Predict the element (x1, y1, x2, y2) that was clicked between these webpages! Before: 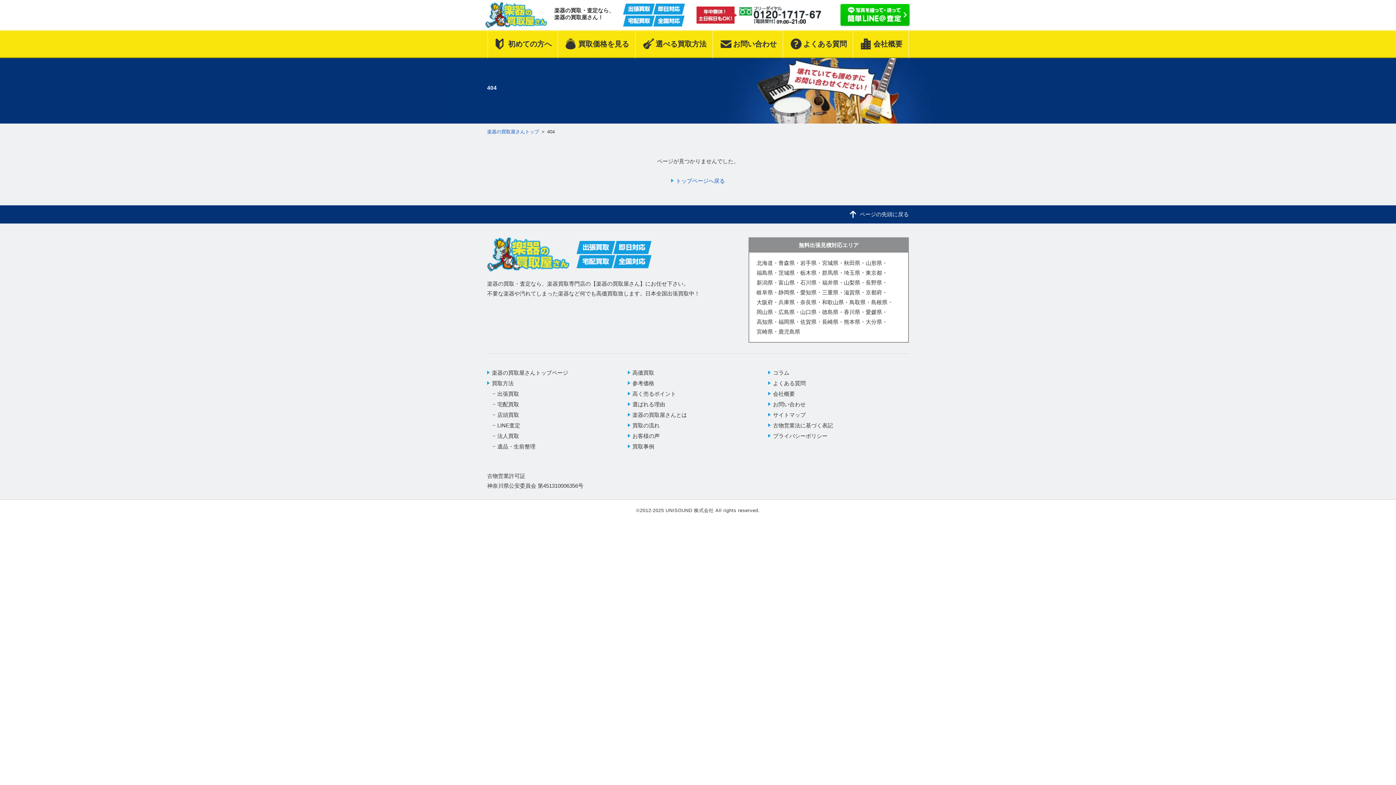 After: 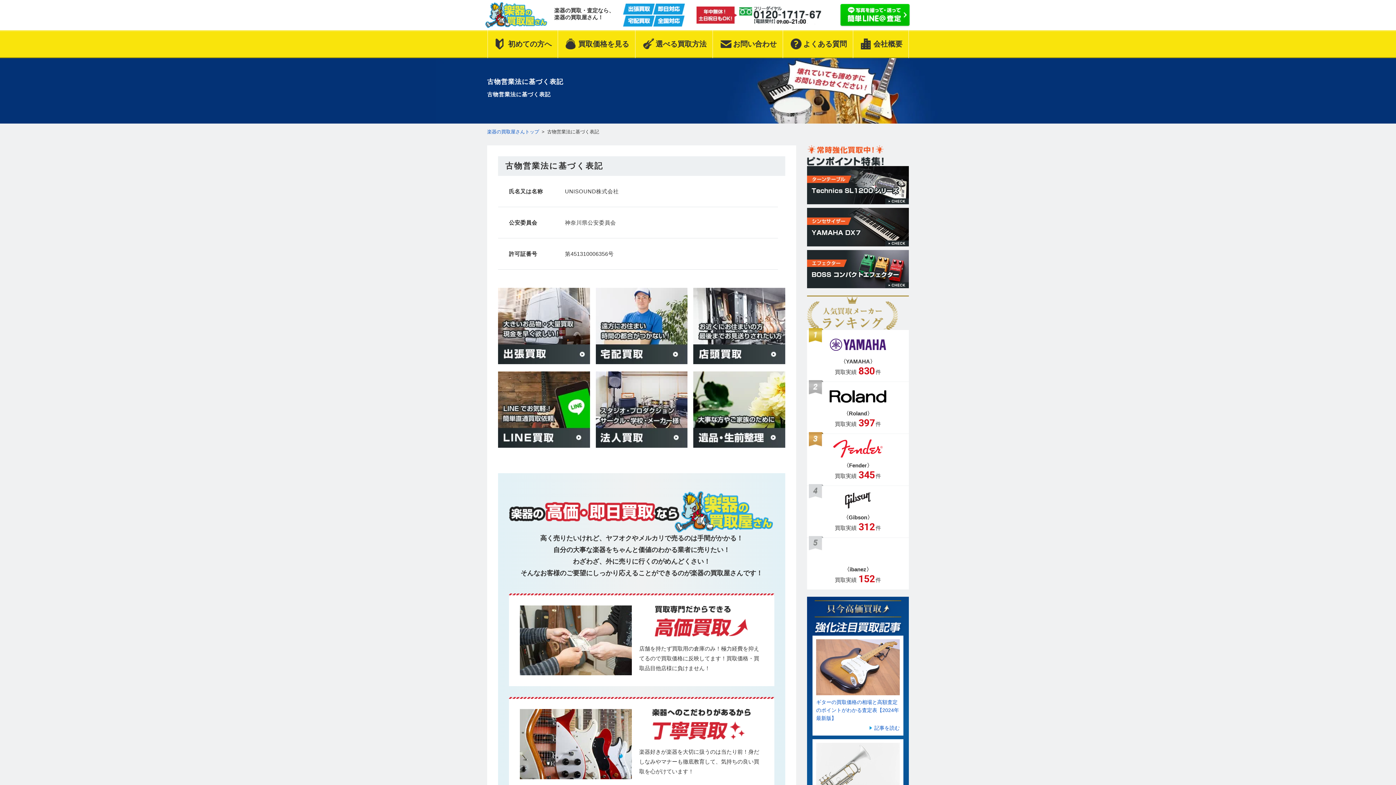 Action: label: 古物営業法に基づく表記 bbox: (768, 422, 833, 428)